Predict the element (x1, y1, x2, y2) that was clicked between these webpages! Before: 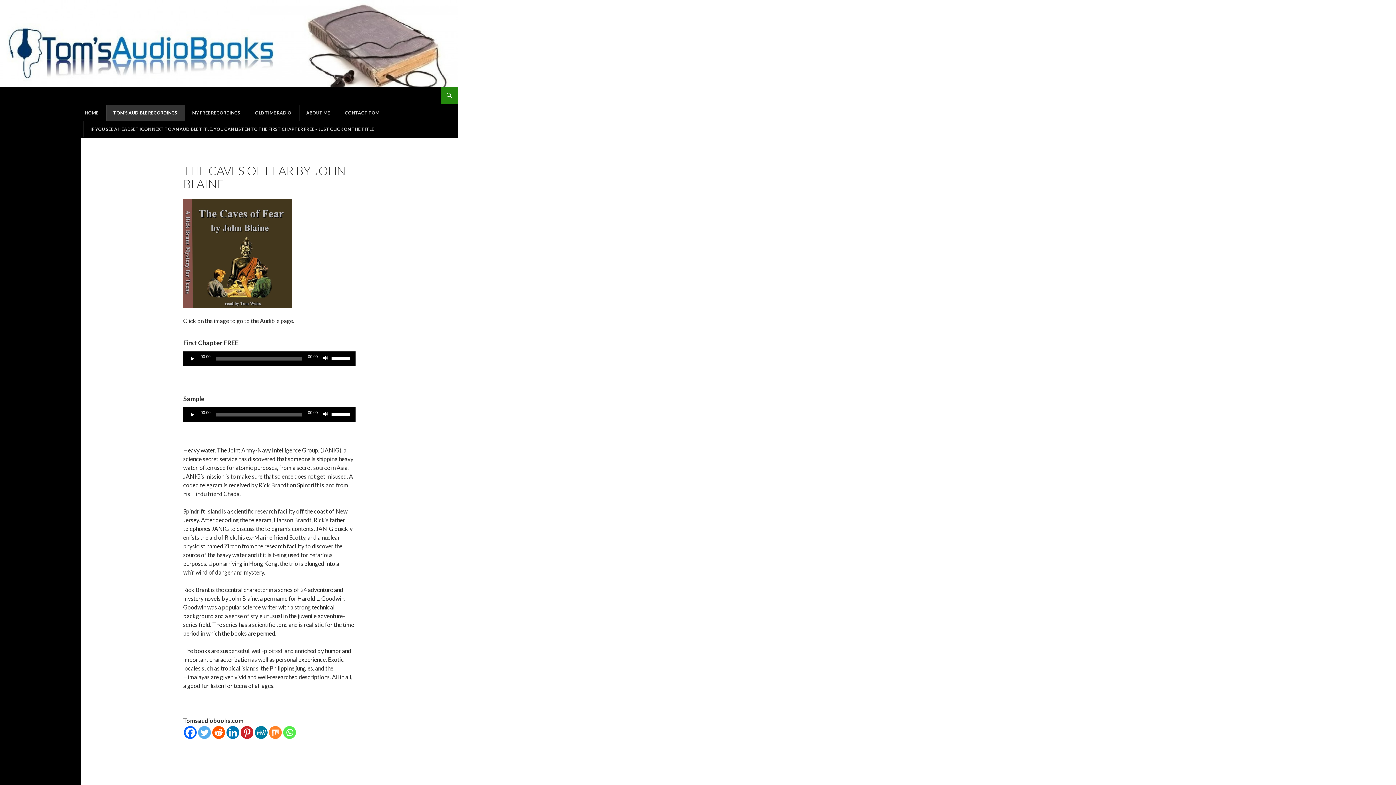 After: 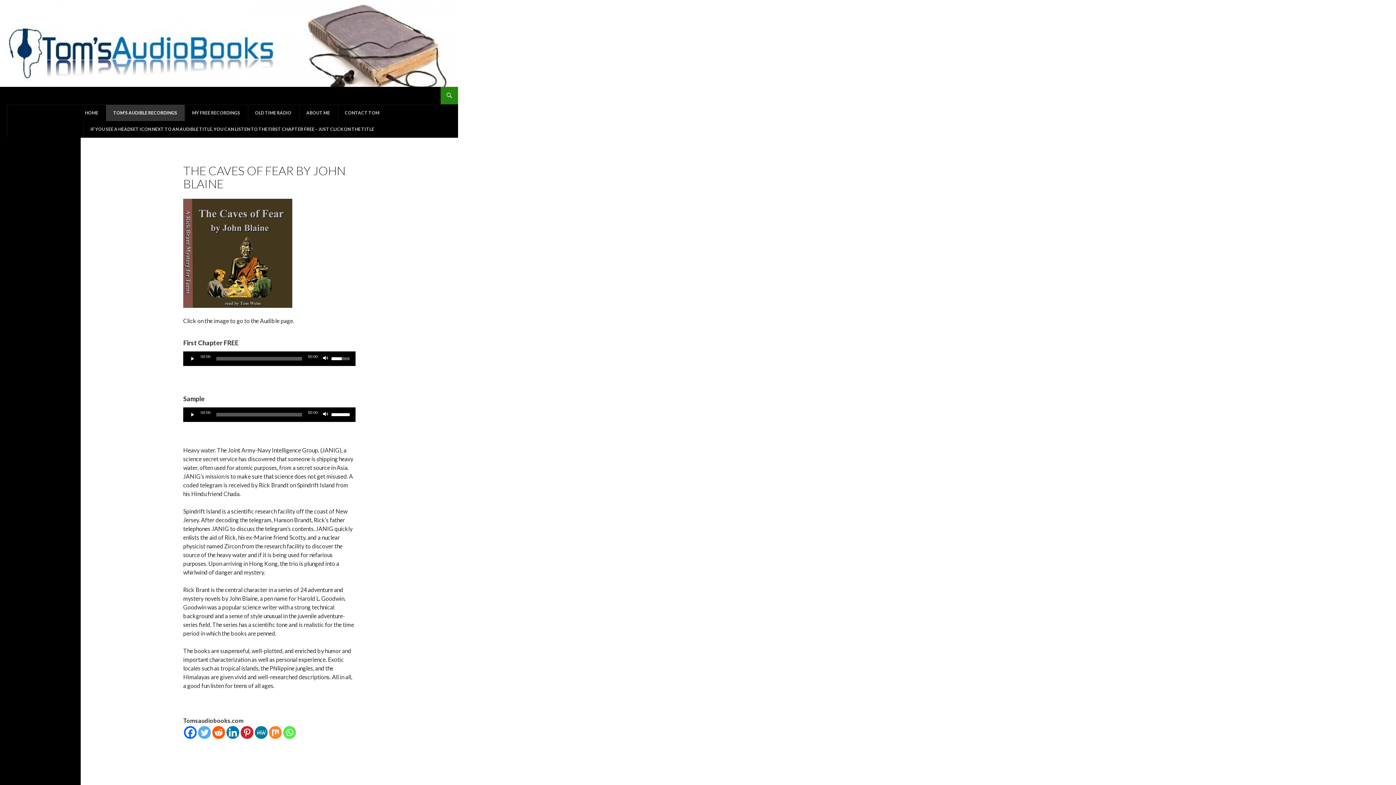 Action: label: Volume Slider bbox: (331, 351, 352, 364)